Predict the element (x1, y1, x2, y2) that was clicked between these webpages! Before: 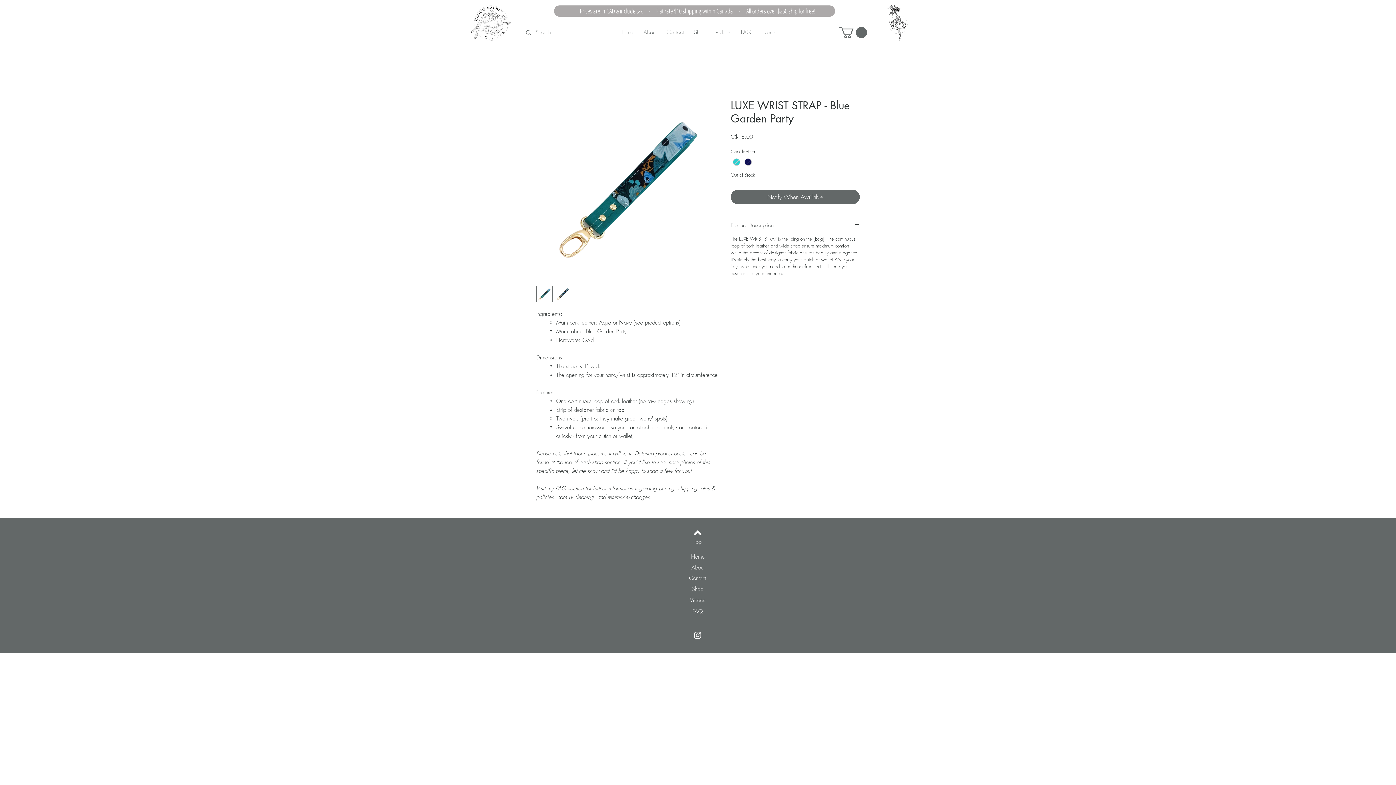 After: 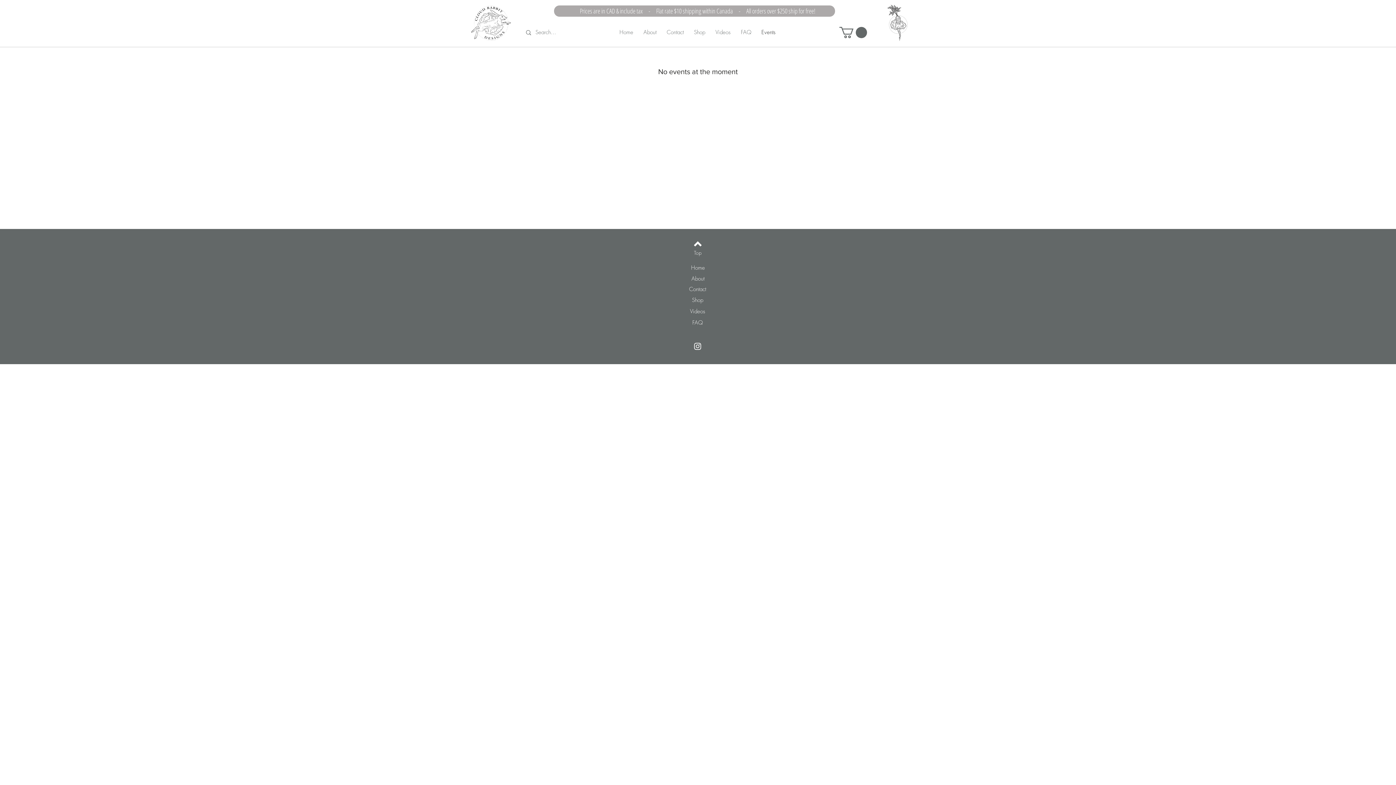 Action: bbox: (757, 26, 780, 38) label: Events